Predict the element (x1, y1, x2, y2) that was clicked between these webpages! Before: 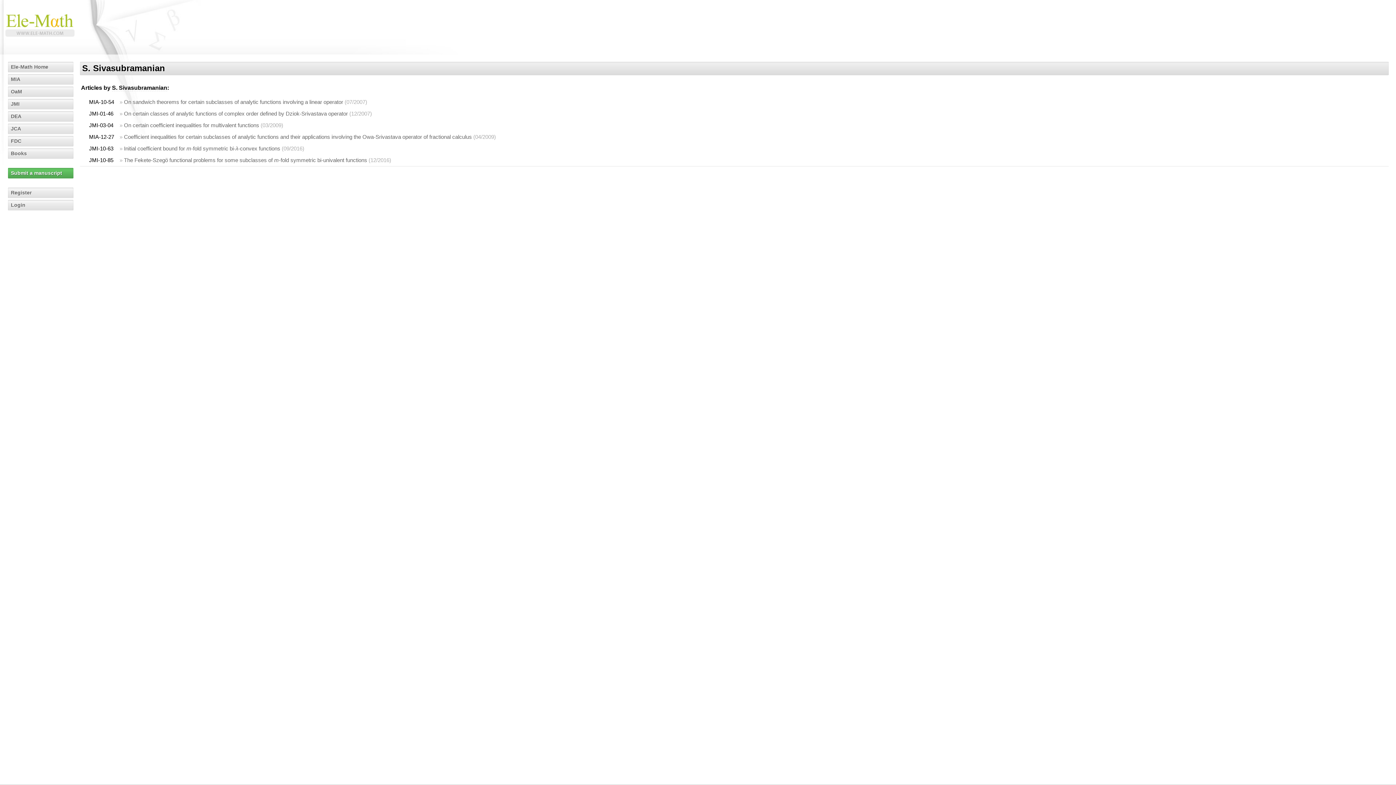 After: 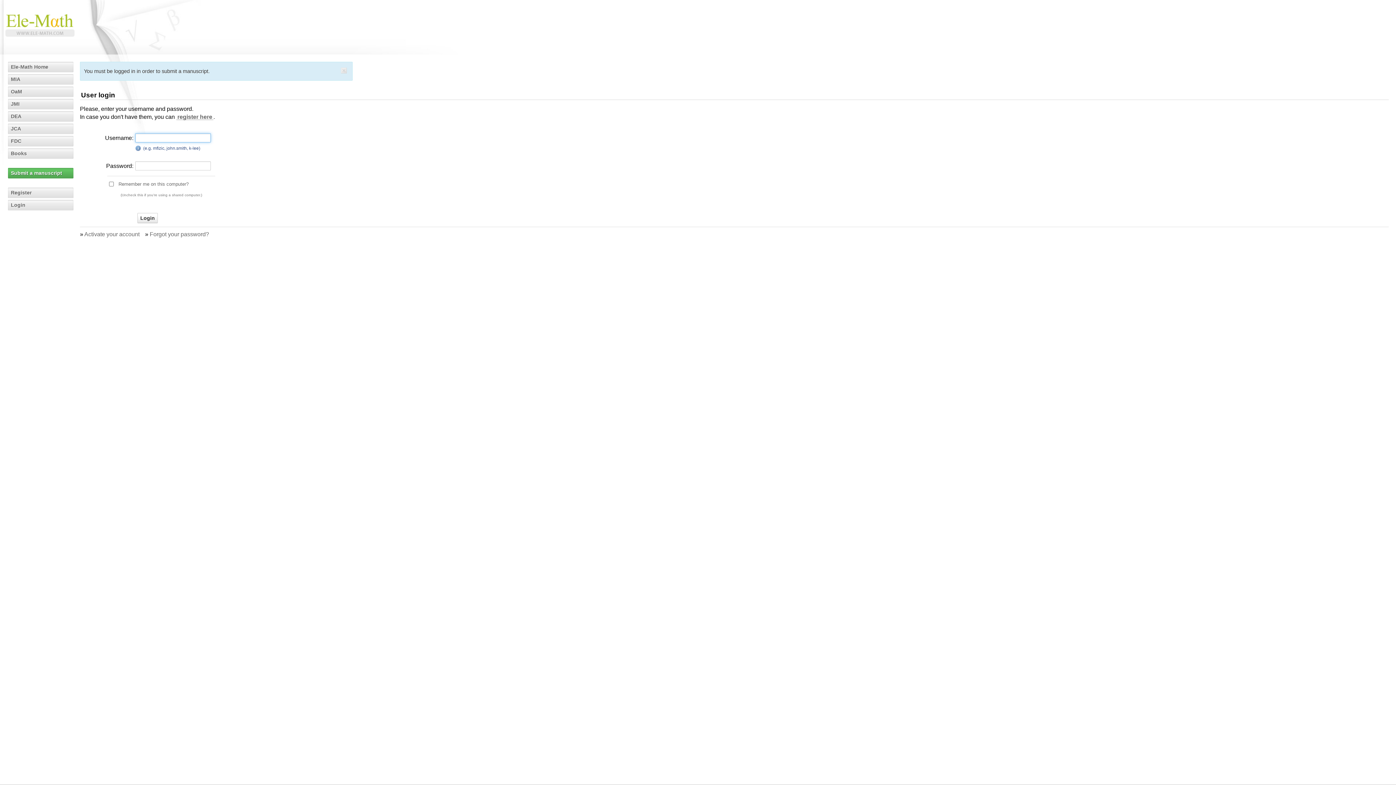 Action: bbox: (8, 168, 73, 178) label: Submit a manuscript